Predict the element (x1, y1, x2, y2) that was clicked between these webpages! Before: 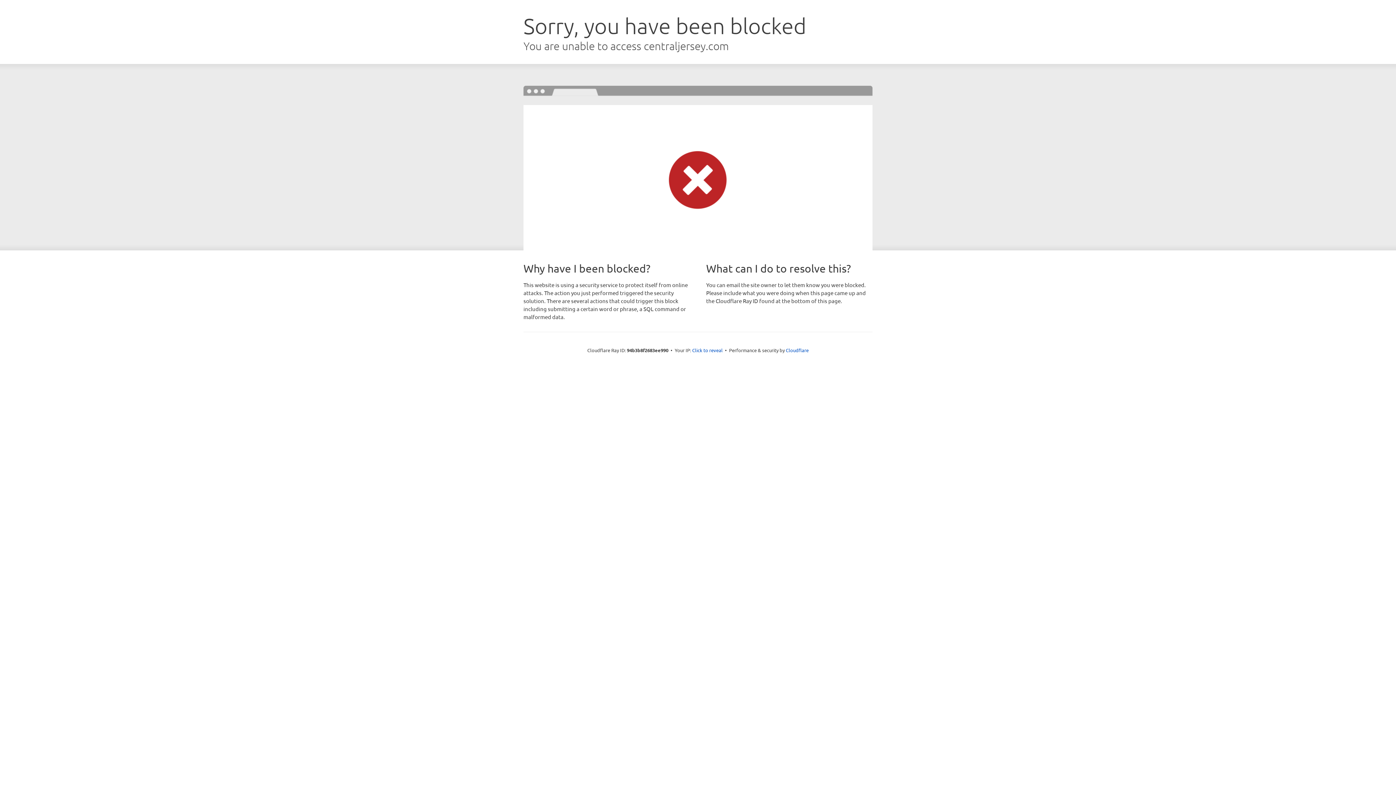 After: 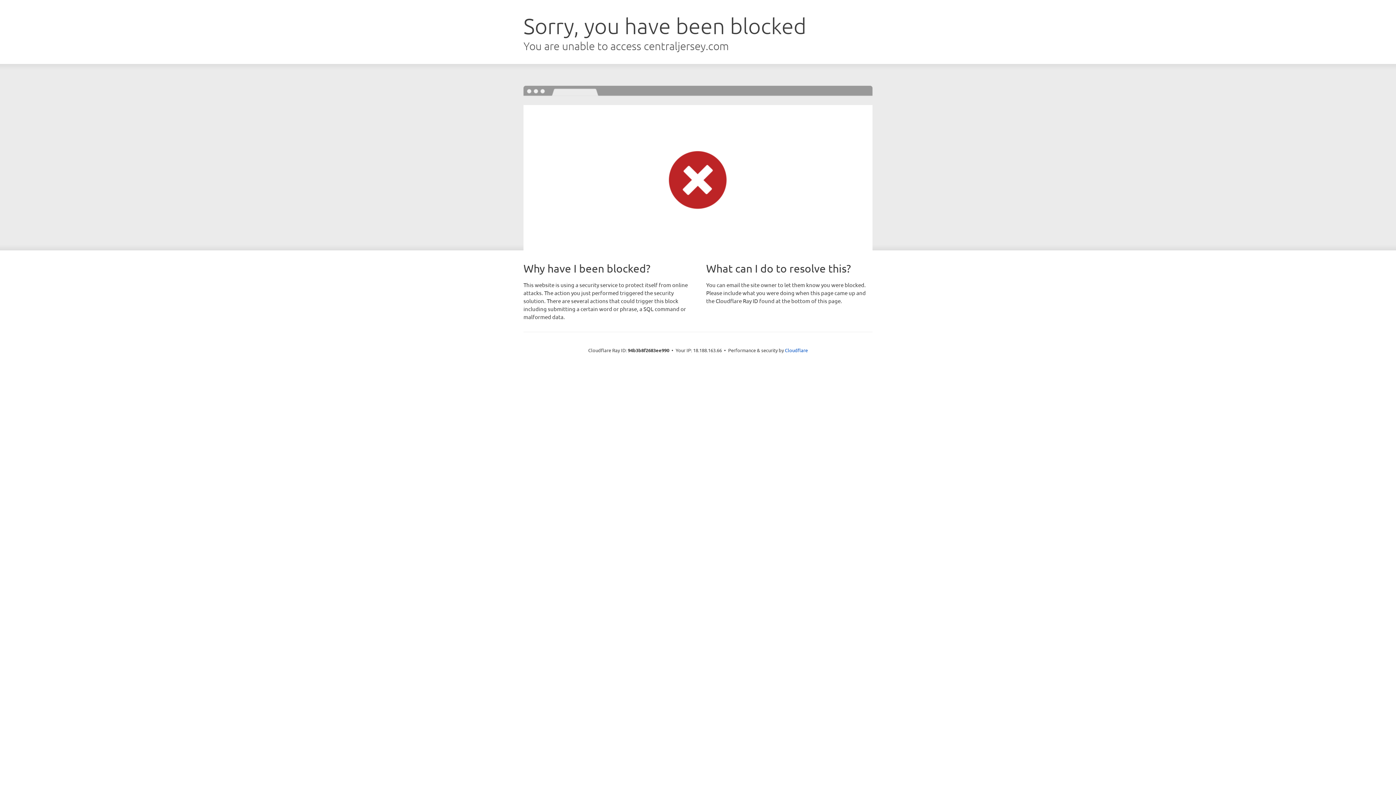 Action: label: Click to reveal bbox: (692, 346, 722, 353)